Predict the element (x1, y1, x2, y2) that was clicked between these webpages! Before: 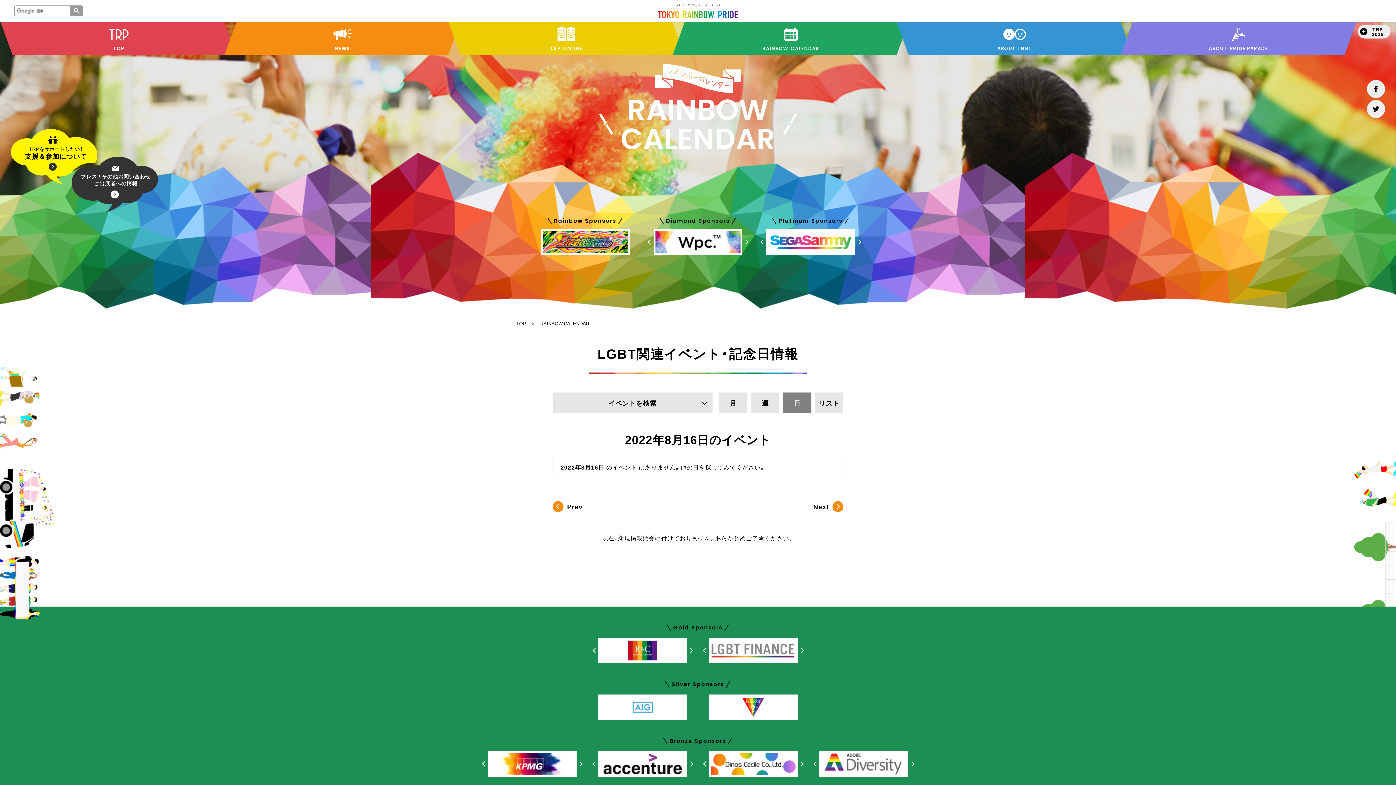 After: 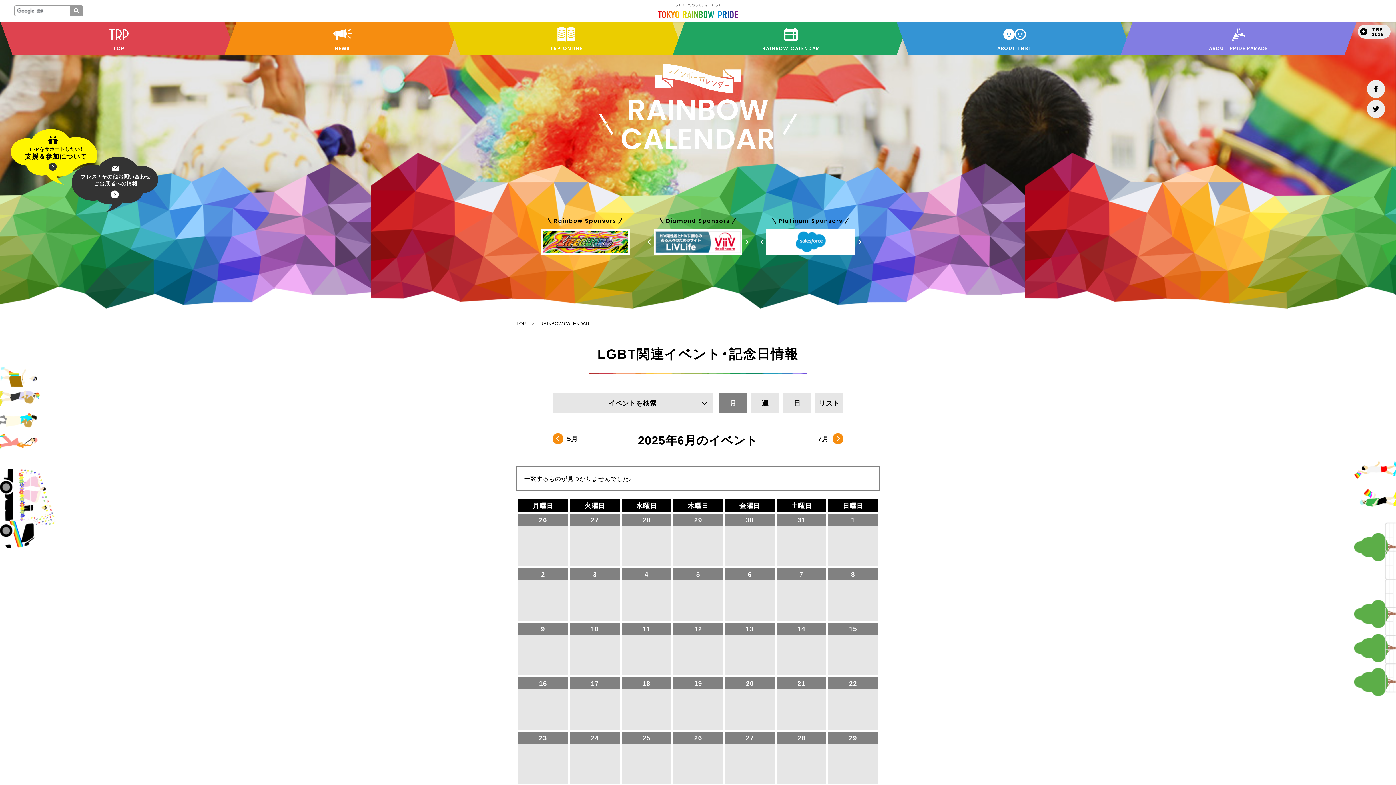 Action: label: RAINBOWCALENDAR bbox: (672, 21, 908, 55)